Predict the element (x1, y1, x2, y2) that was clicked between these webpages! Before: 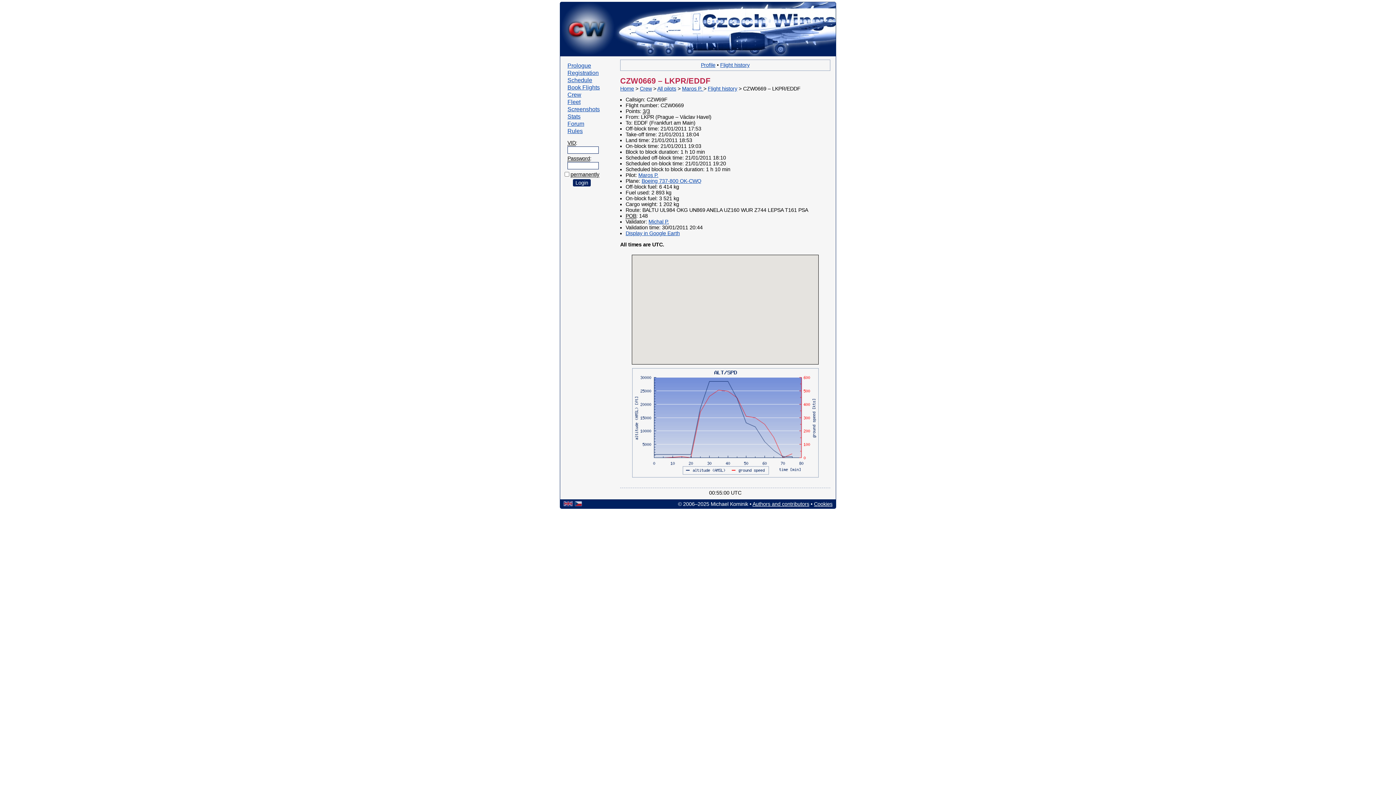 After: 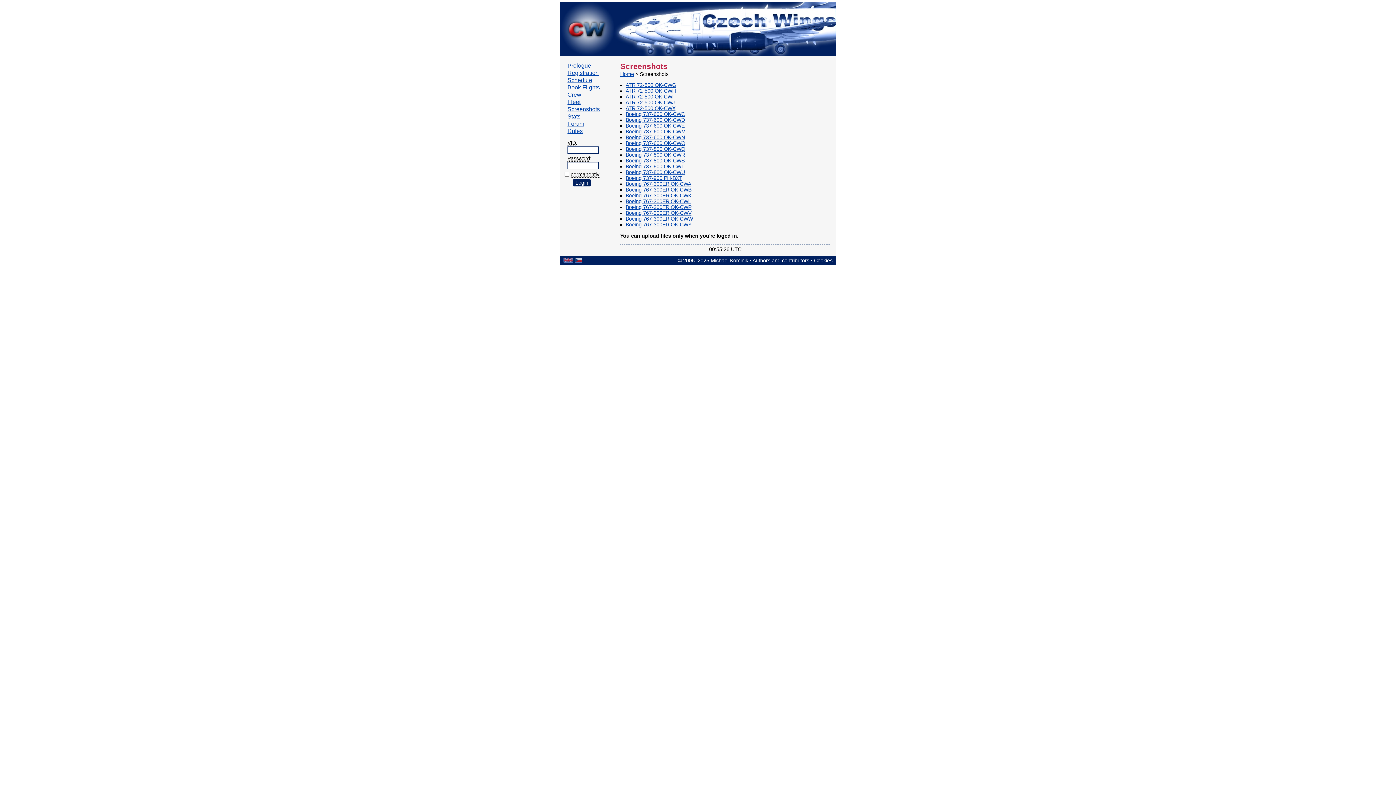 Action: bbox: (567, 106, 600, 112) label: Screenshots